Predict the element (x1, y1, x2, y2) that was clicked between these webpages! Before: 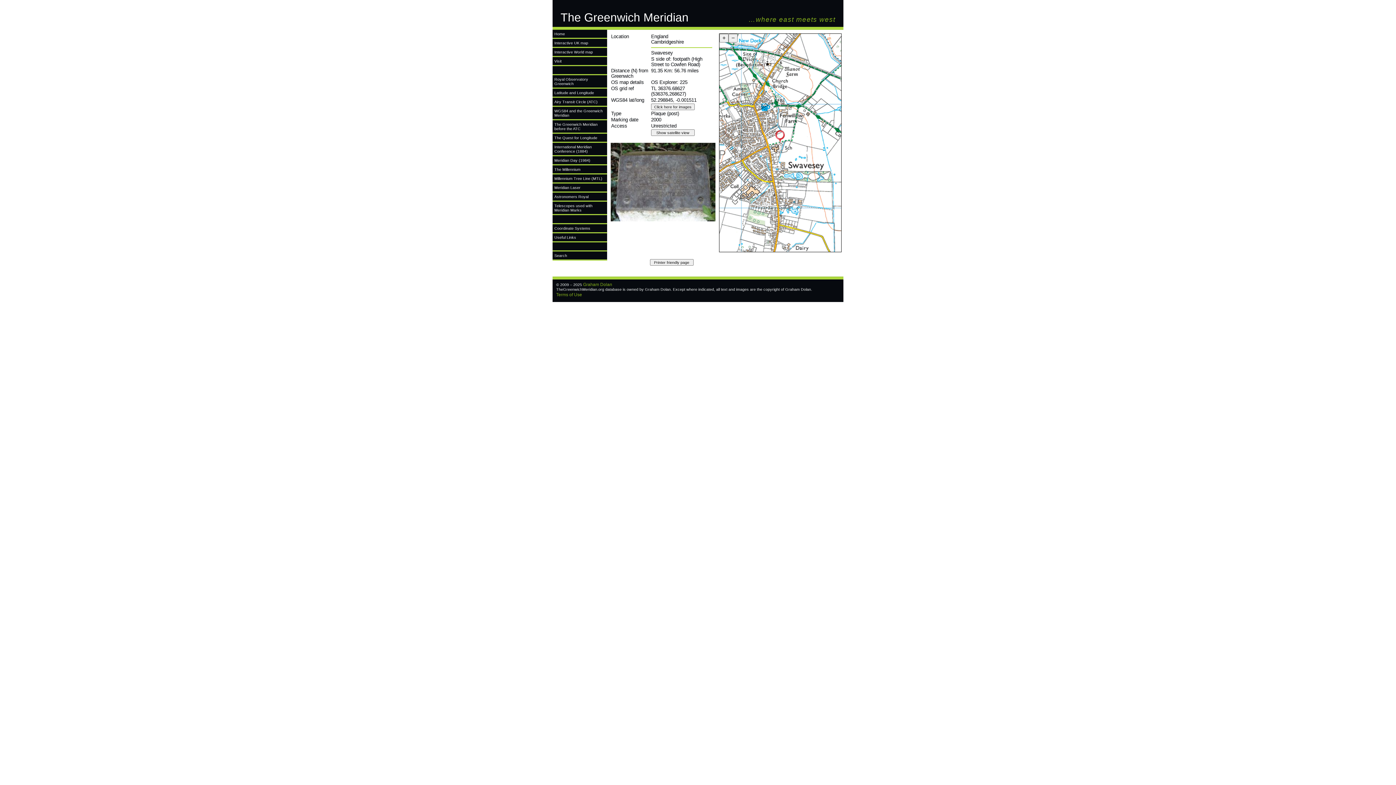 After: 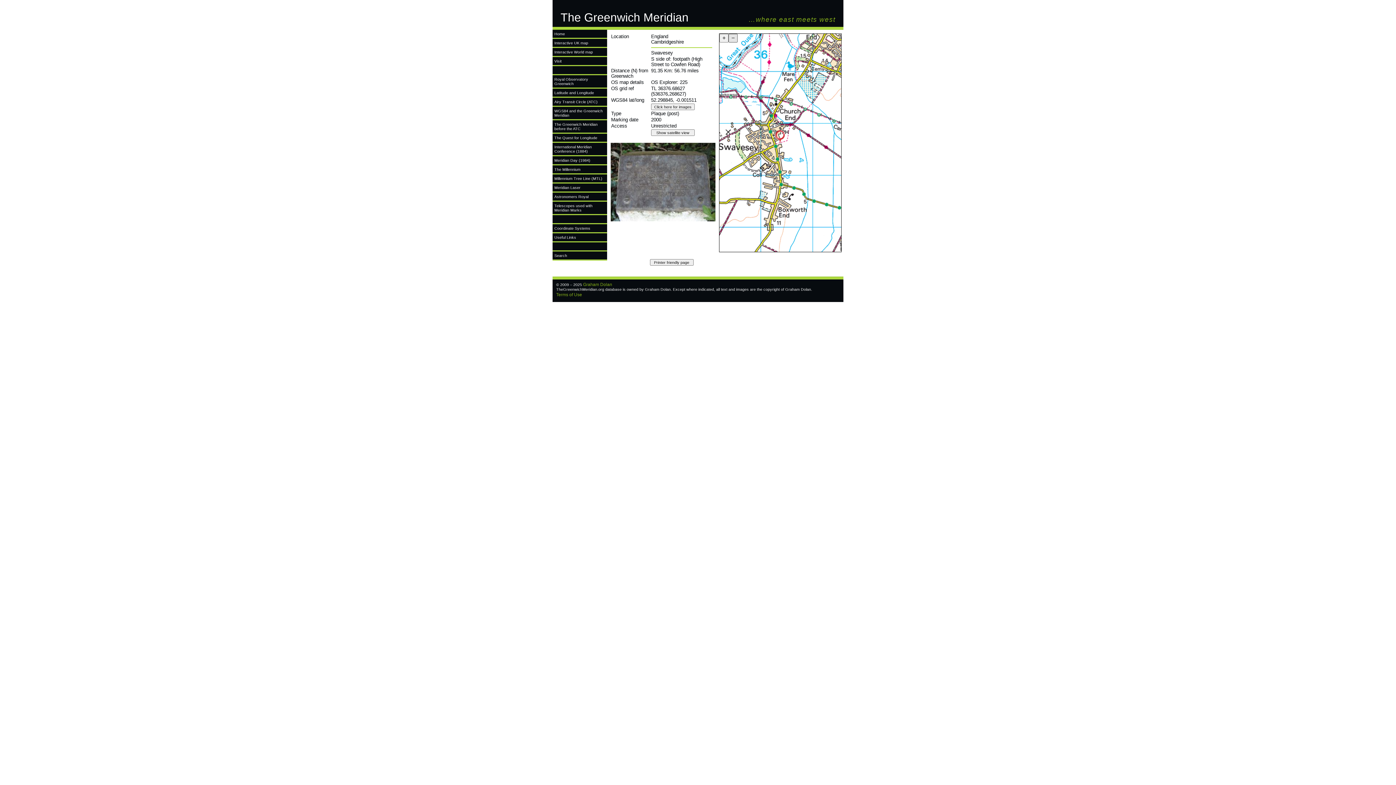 Action: bbox: (728, 33, 737, 42) label: −